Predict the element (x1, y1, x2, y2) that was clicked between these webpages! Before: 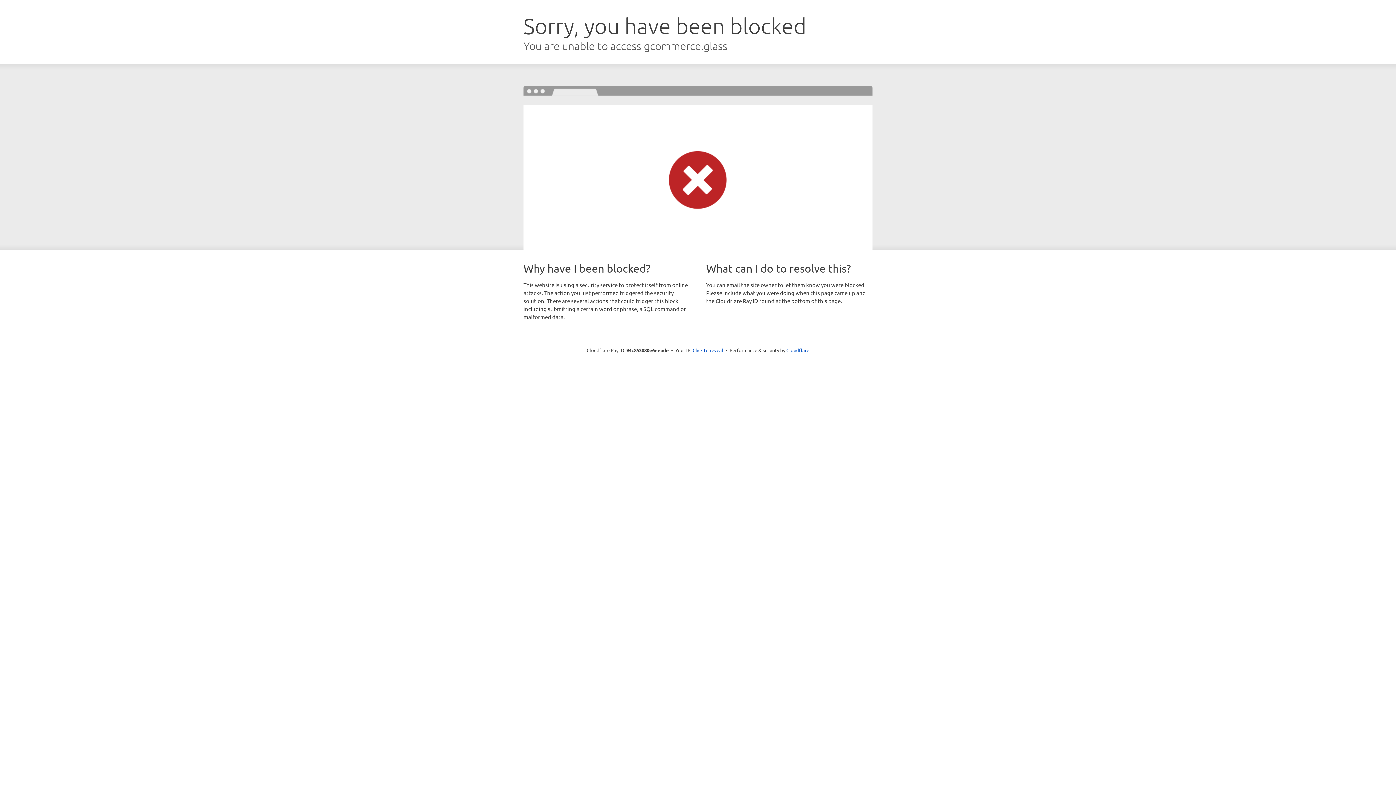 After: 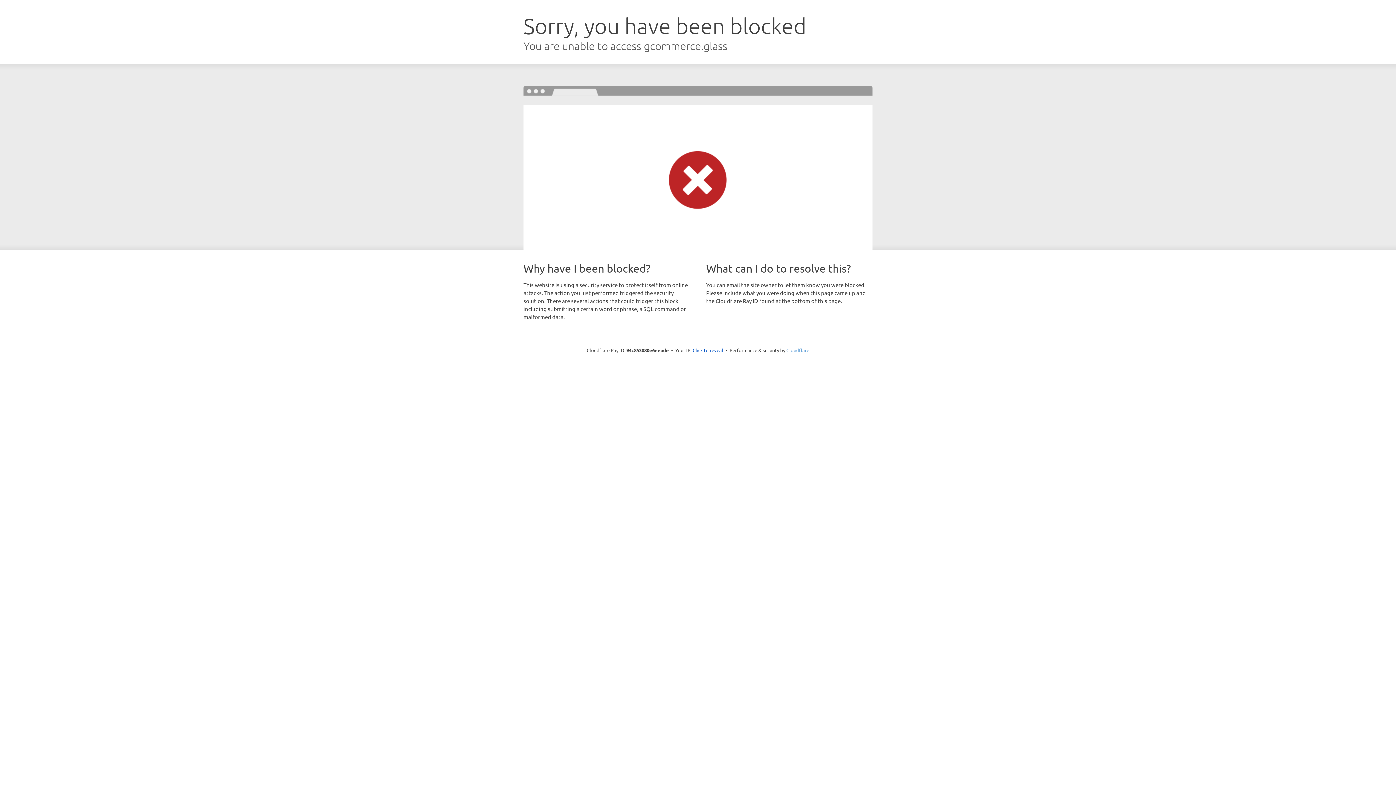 Action: label: Cloudflare bbox: (786, 347, 809, 353)